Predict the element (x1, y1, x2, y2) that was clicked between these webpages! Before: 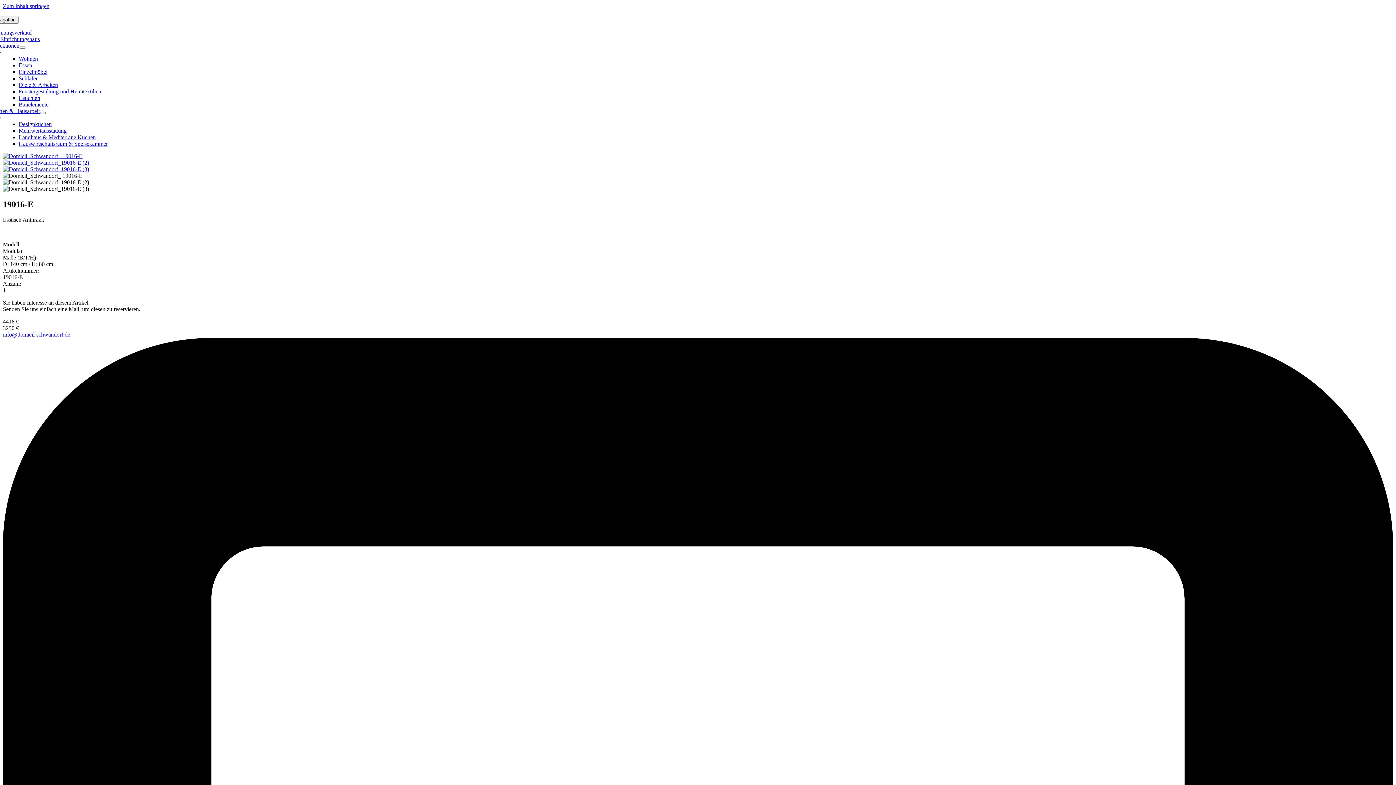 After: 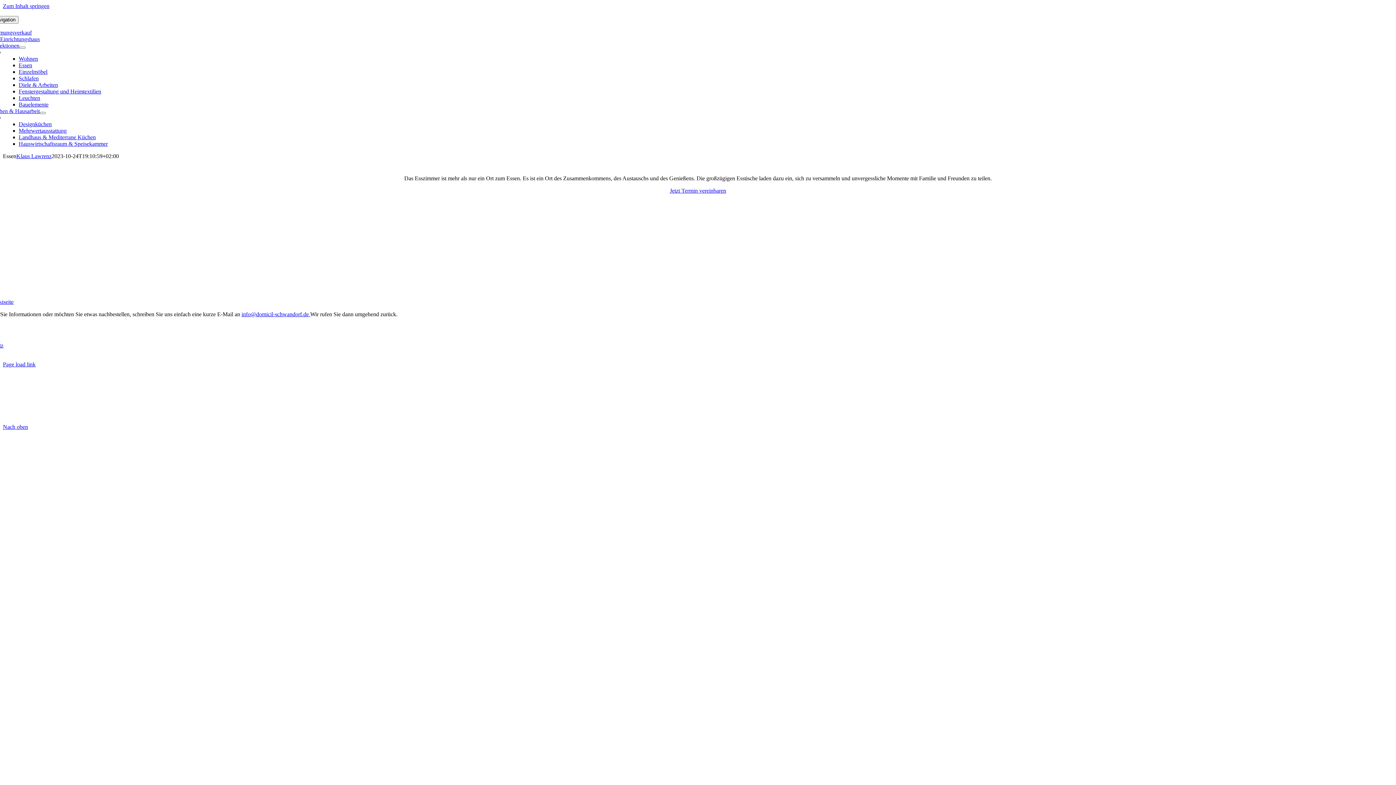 Action: label: Essen bbox: (18, 62, 32, 68)